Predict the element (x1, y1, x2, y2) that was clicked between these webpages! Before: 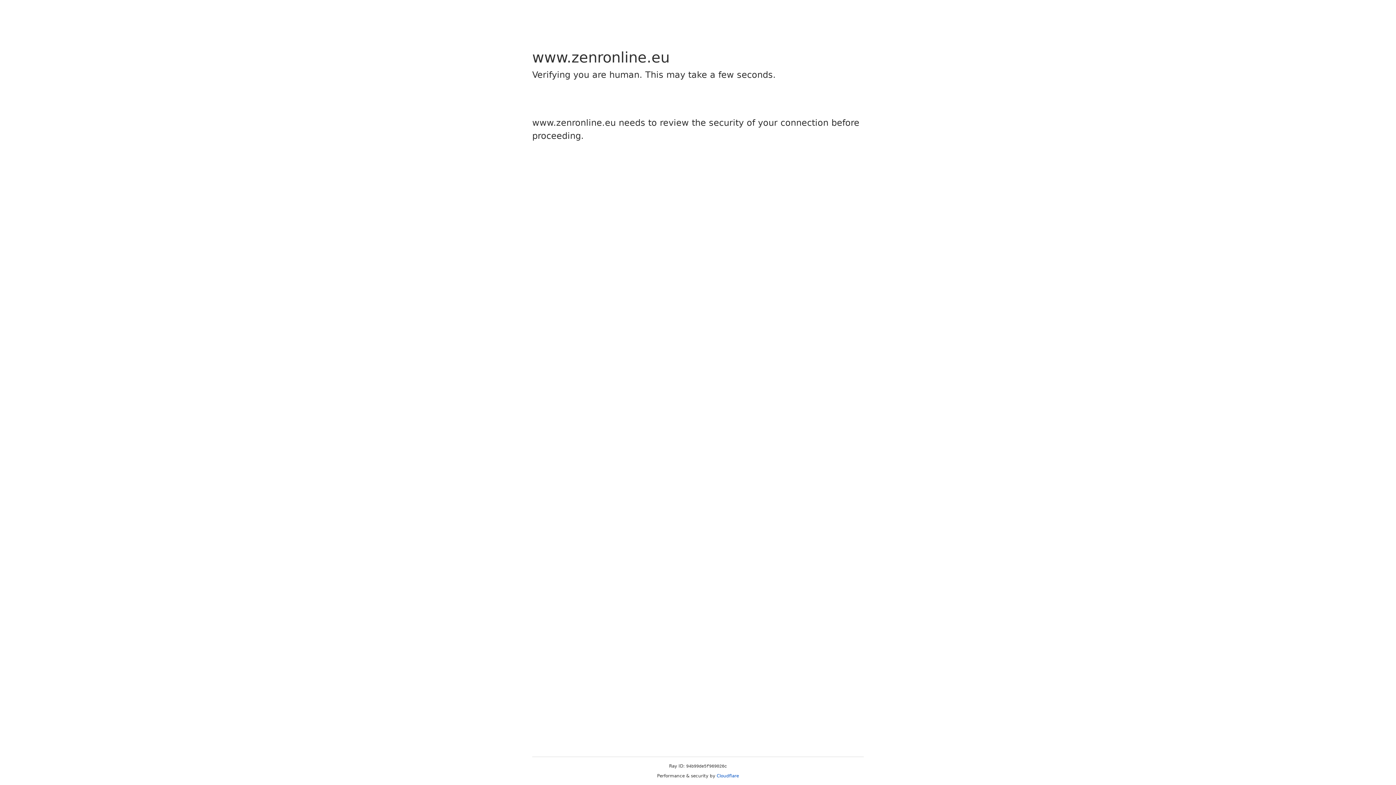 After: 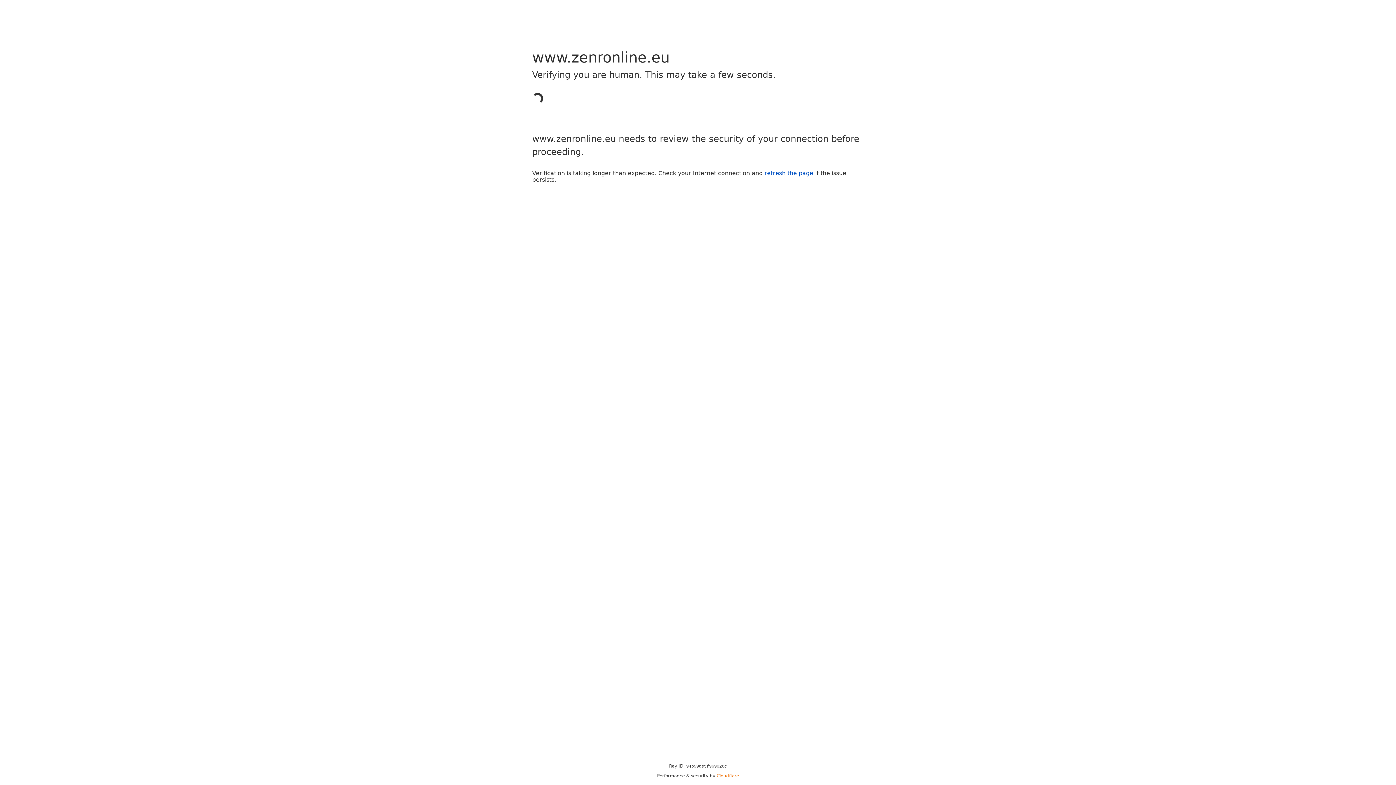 Action: bbox: (716, 773, 739, 778) label: Cloudflare